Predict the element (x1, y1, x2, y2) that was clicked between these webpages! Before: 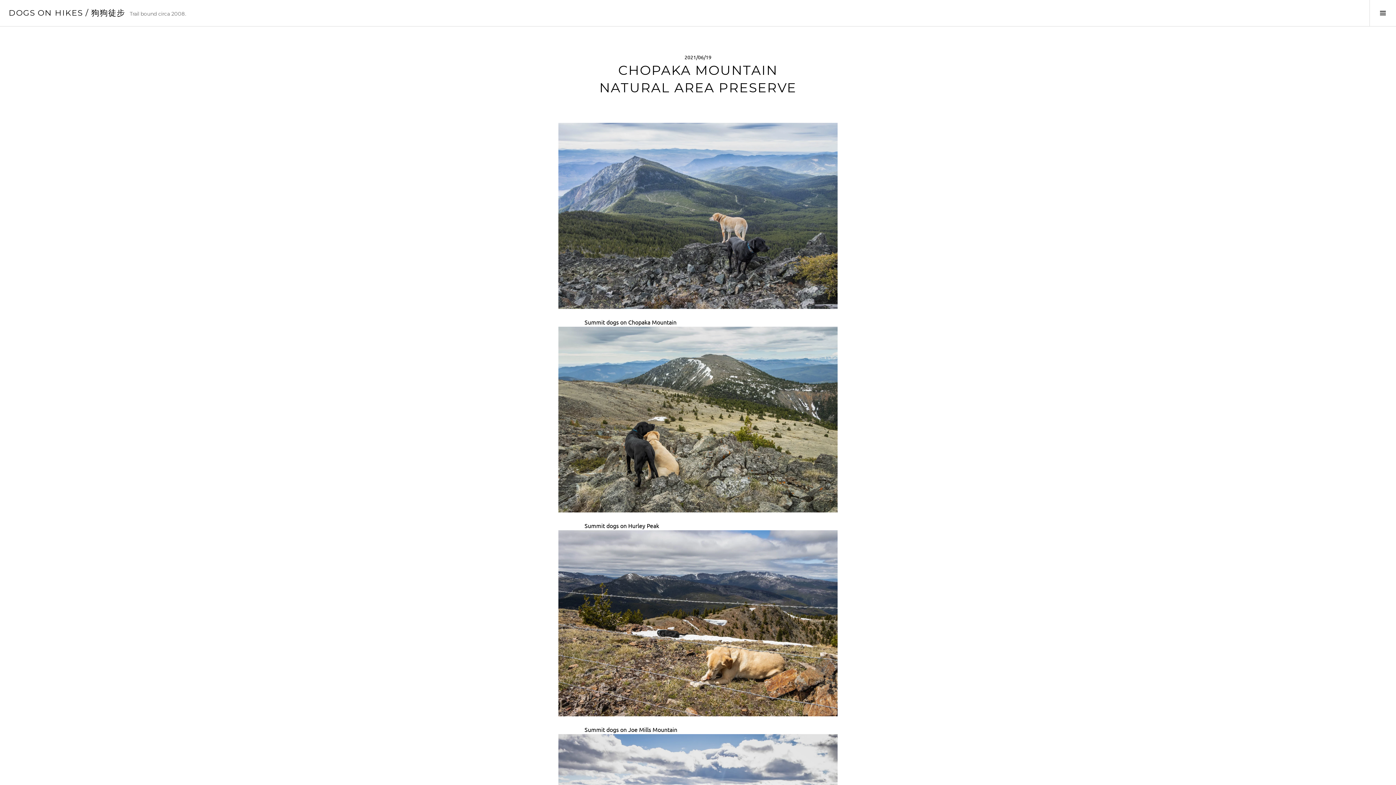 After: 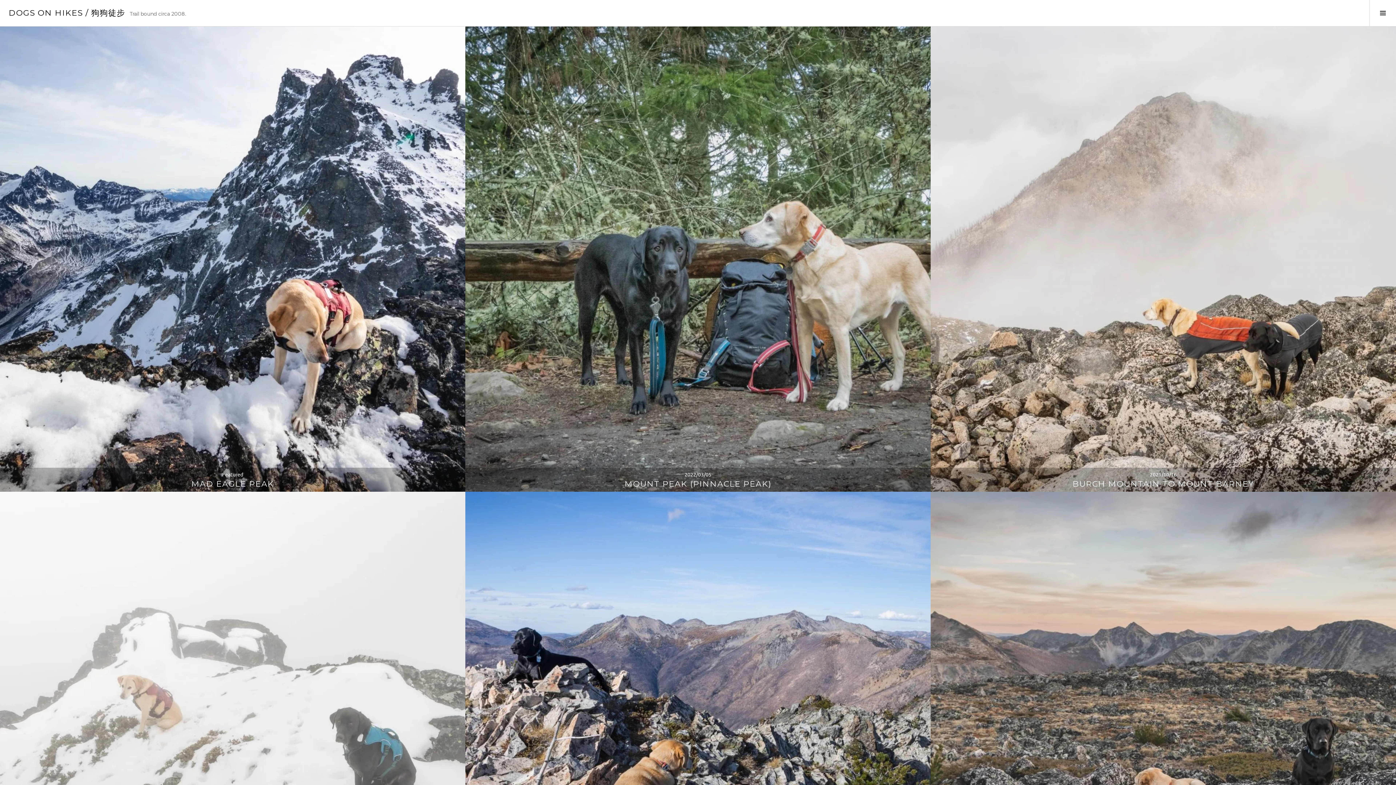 Action: label: DOGS ON HIKES / 狗狗徒步 bbox: (8, 8, 125, 17)